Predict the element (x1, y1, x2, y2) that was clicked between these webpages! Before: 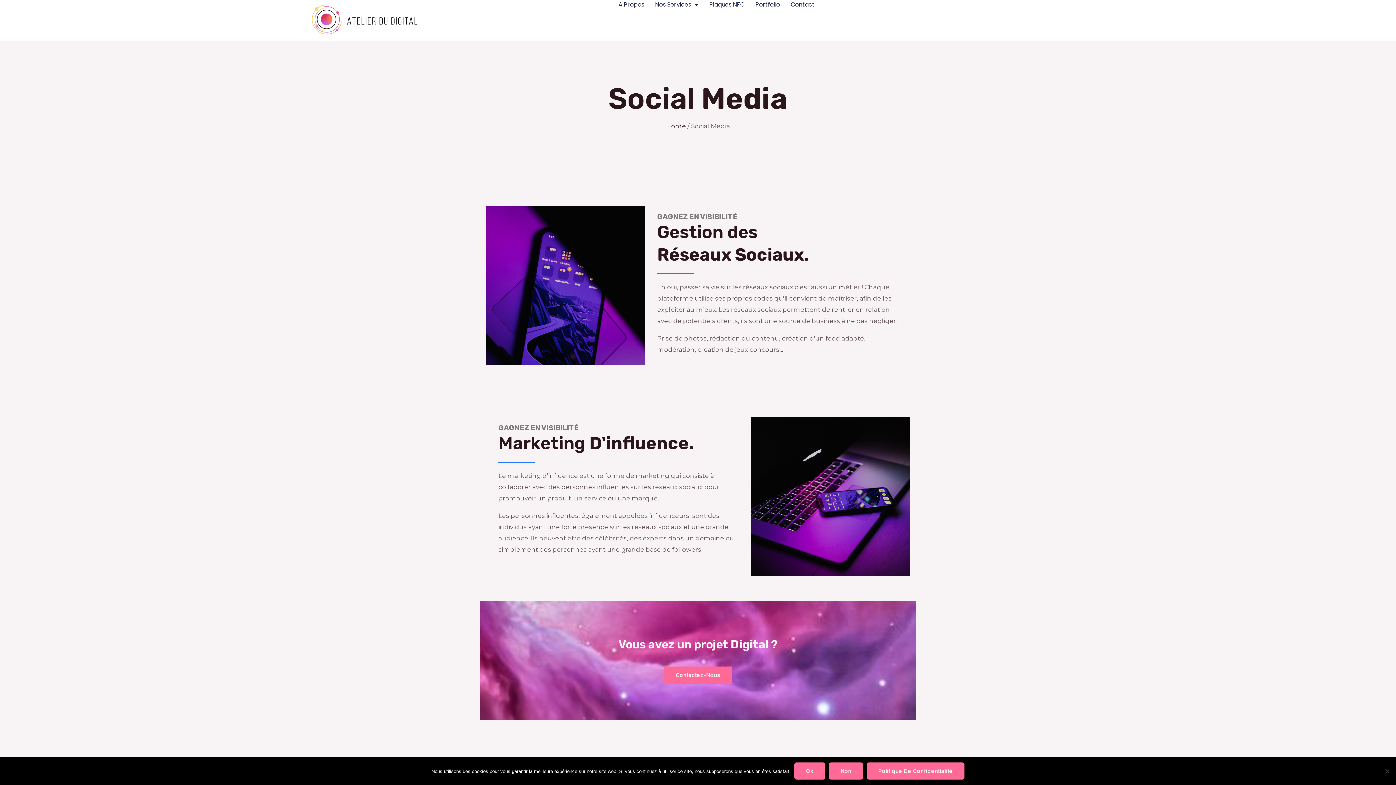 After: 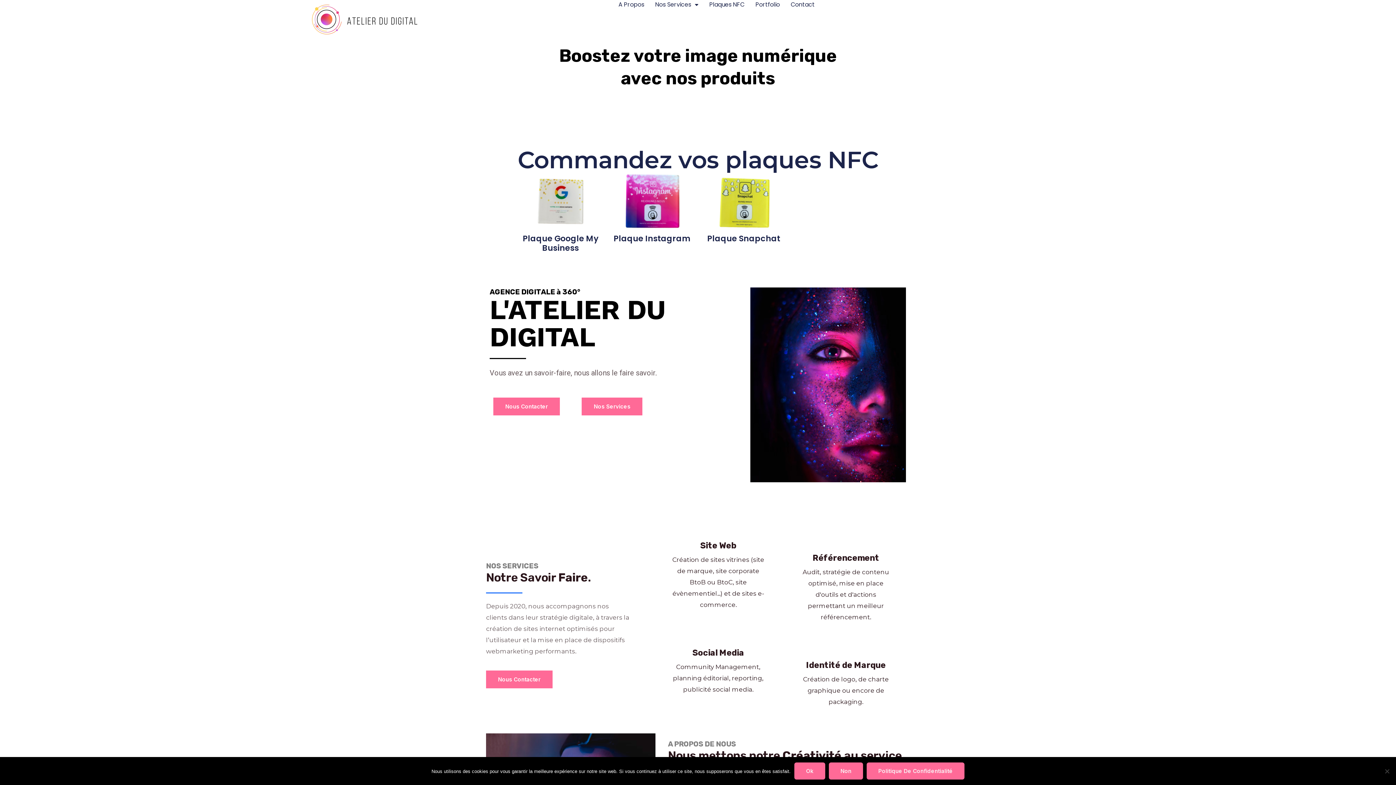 Action: bbox: (111, 0, 618, 41)